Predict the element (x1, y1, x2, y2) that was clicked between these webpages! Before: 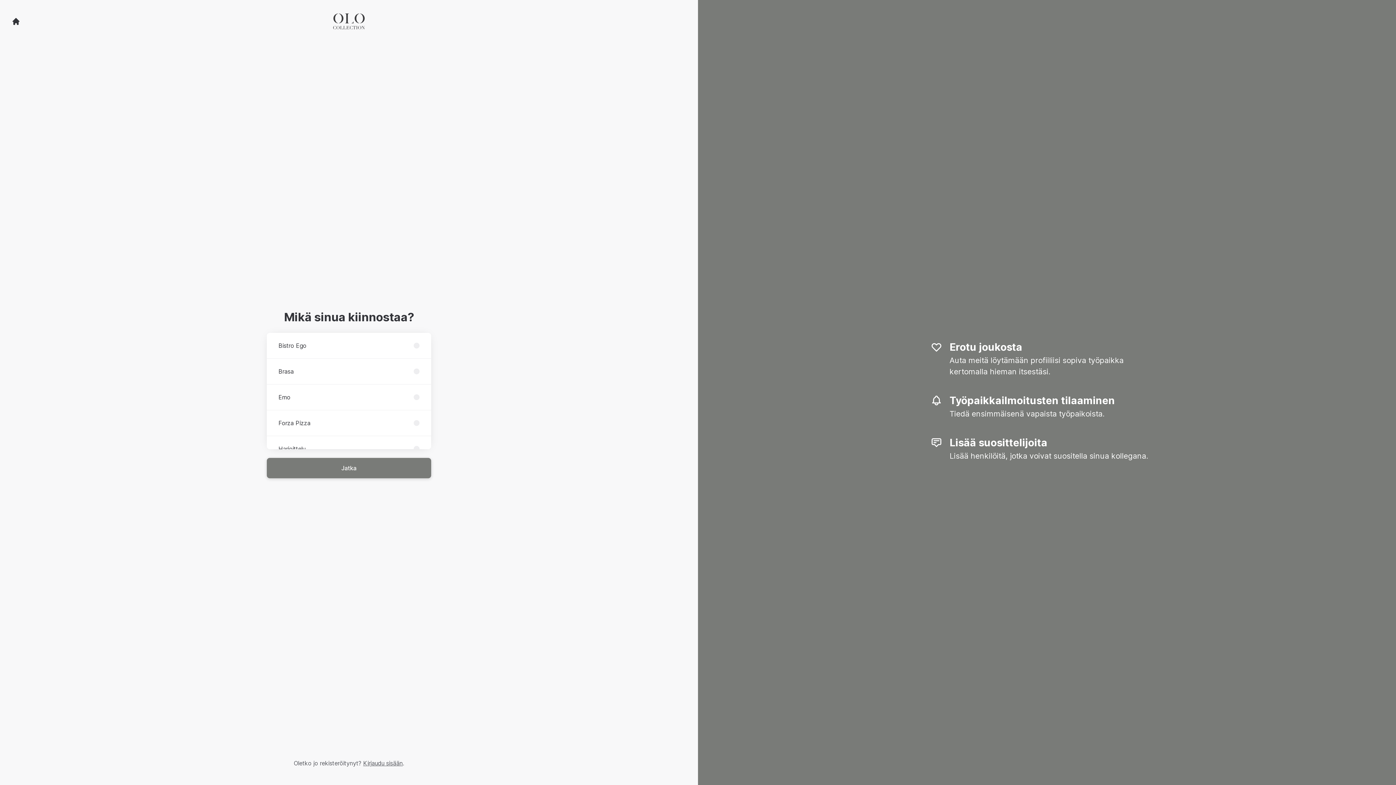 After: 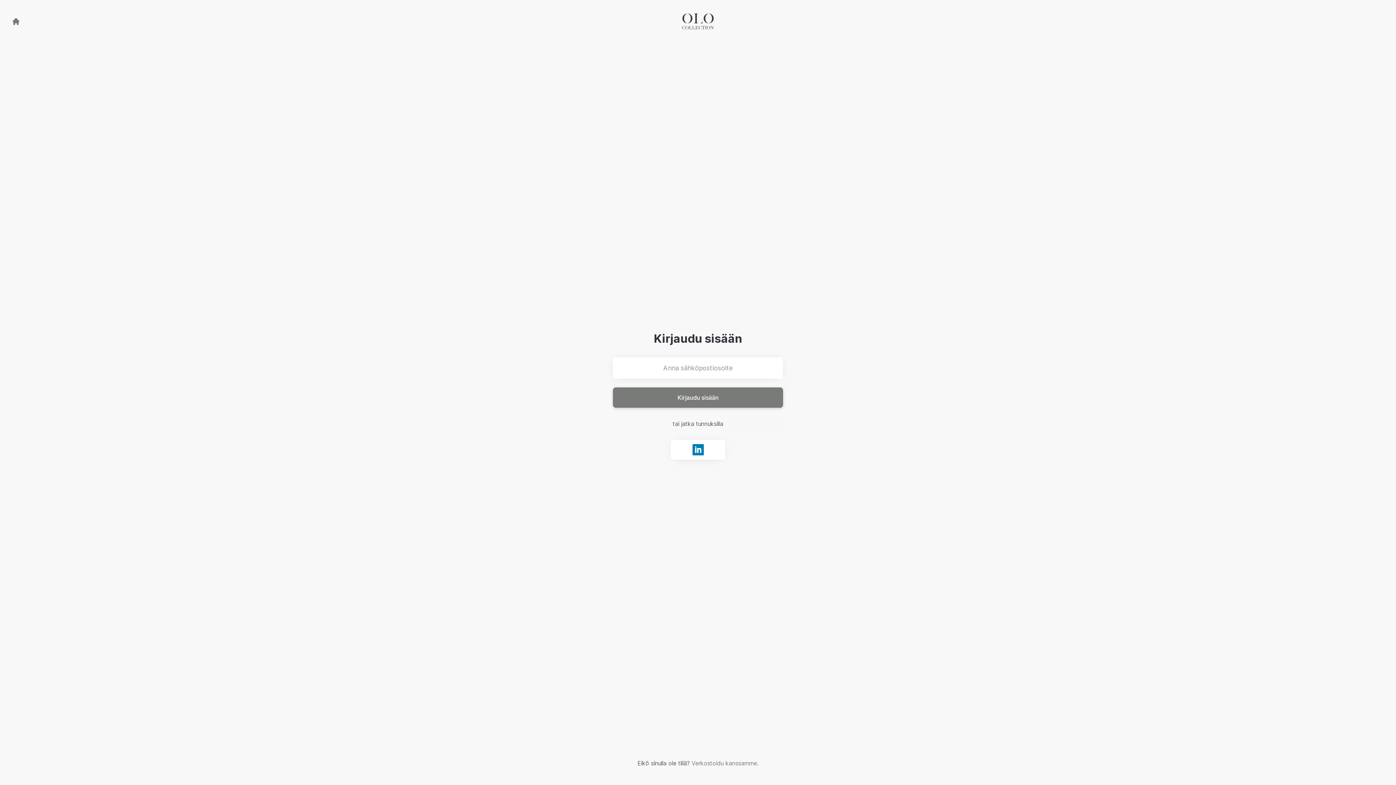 Action: bbox: (363, 760, 402, 767) label: Kirjaudu sisään